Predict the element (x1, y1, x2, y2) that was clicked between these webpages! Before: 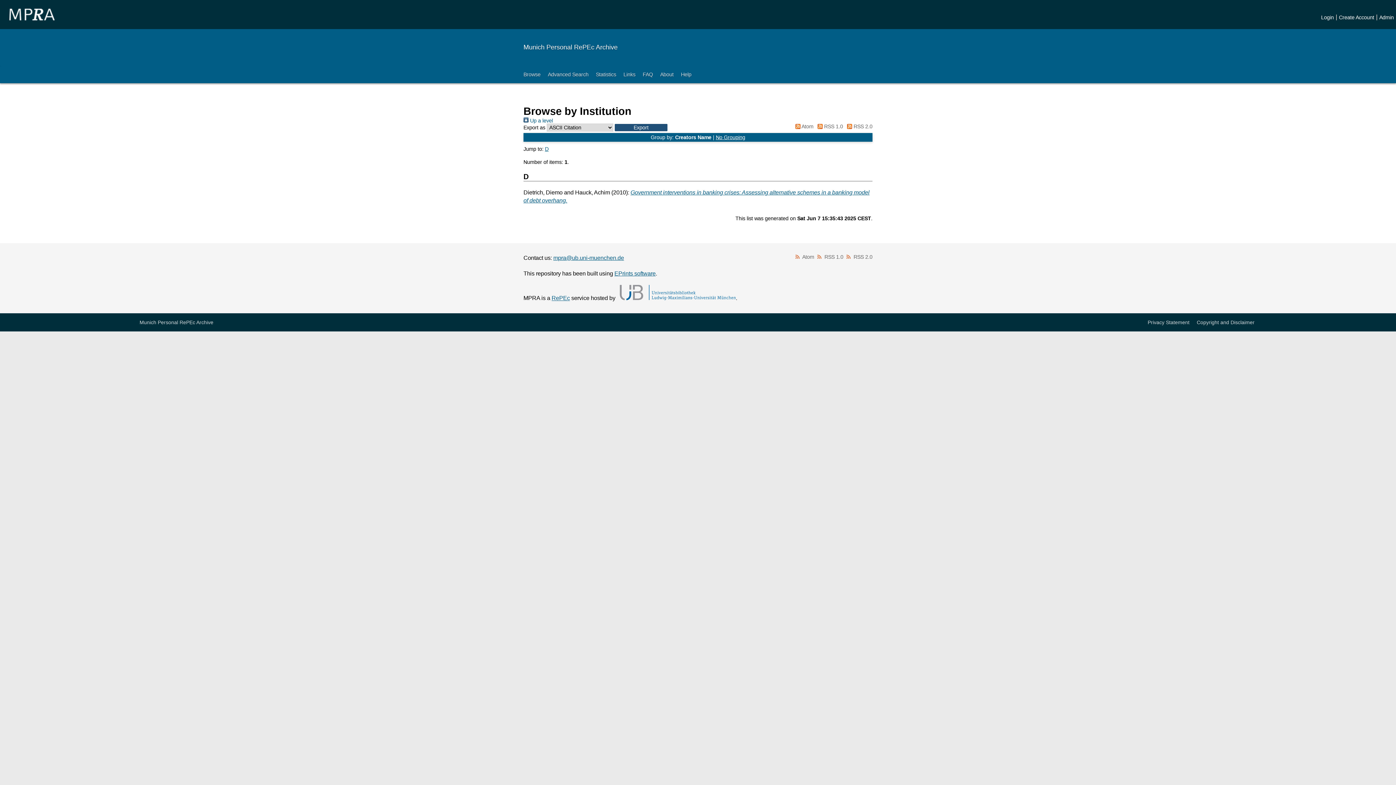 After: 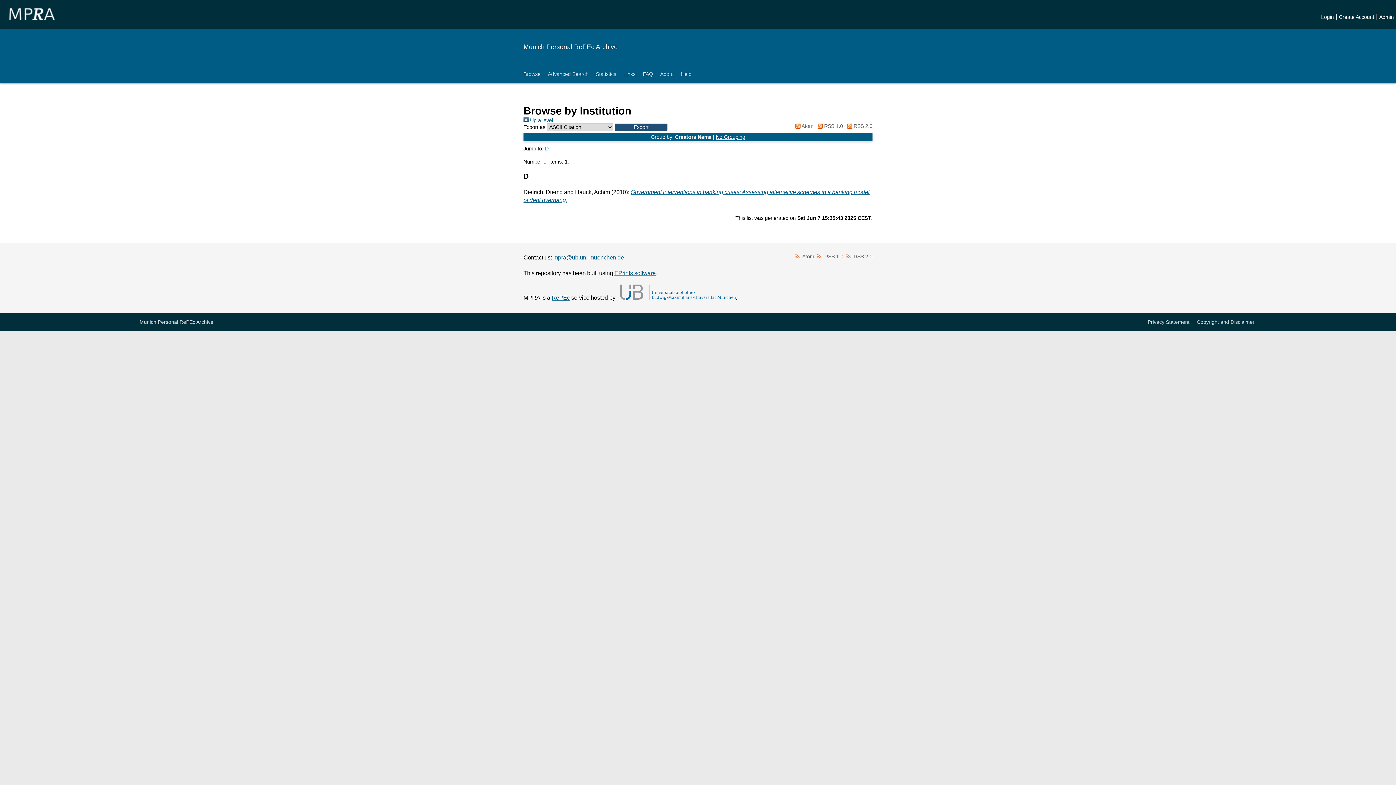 Action: bbox: (545, 146, 548, 152) label: D